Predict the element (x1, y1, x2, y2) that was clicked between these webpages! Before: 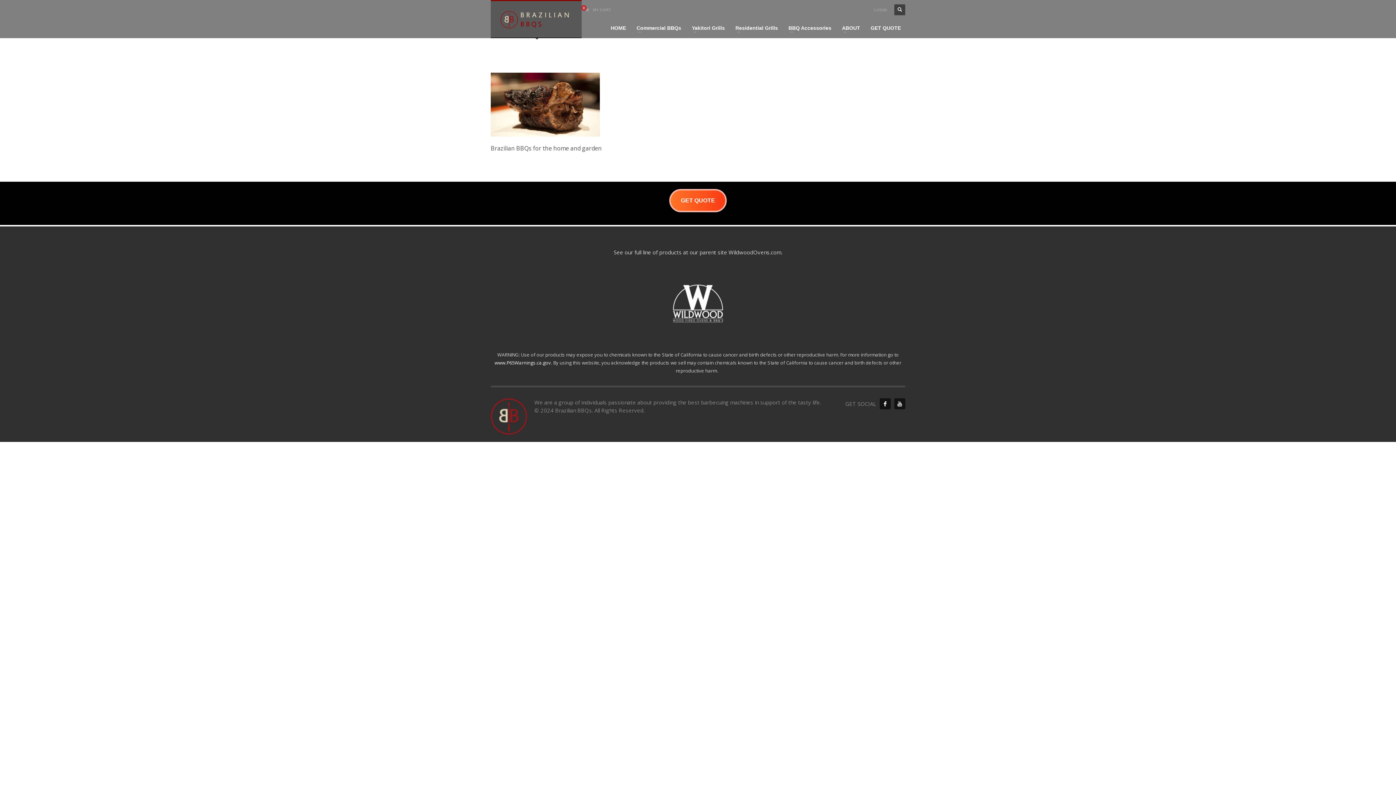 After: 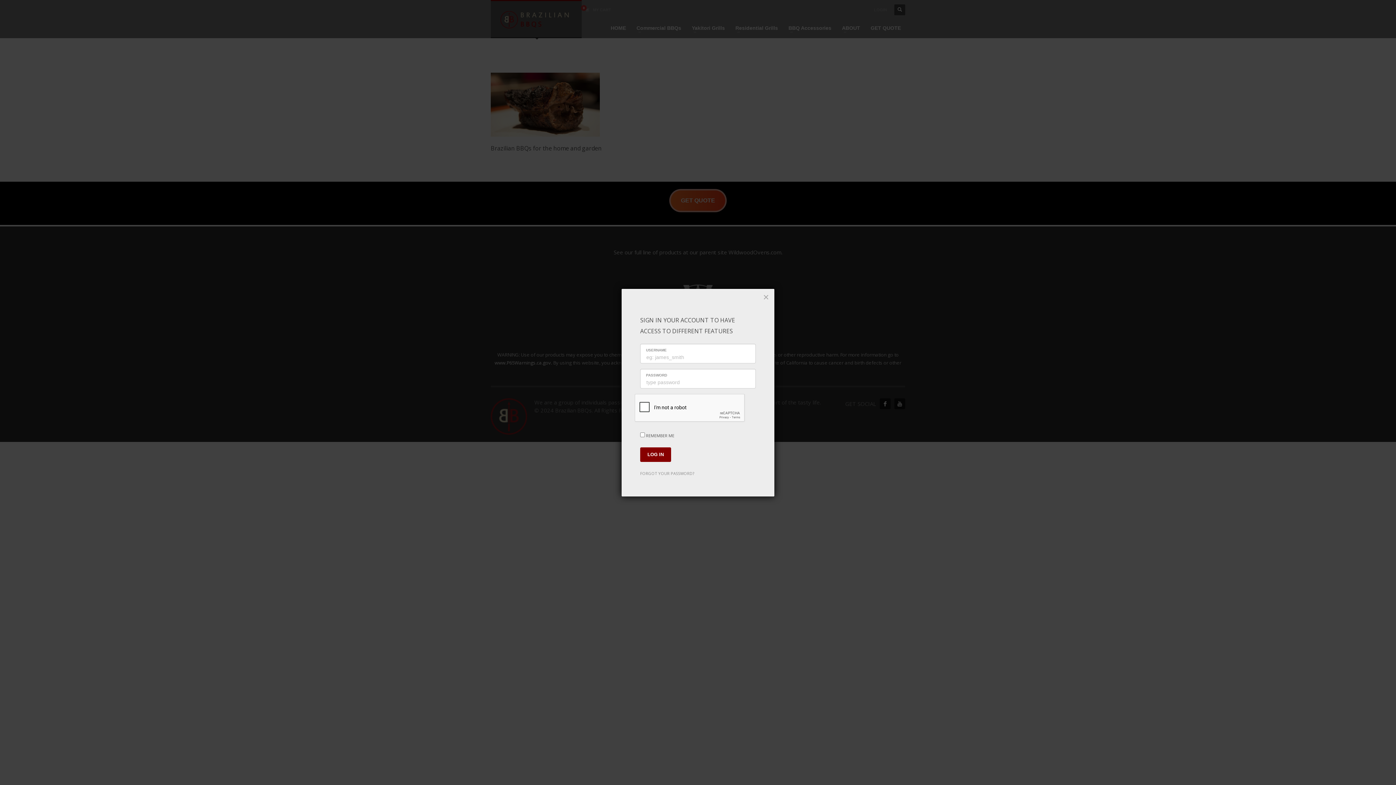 Action: label: LOGIN bbox: (874, 5, 887, 14)